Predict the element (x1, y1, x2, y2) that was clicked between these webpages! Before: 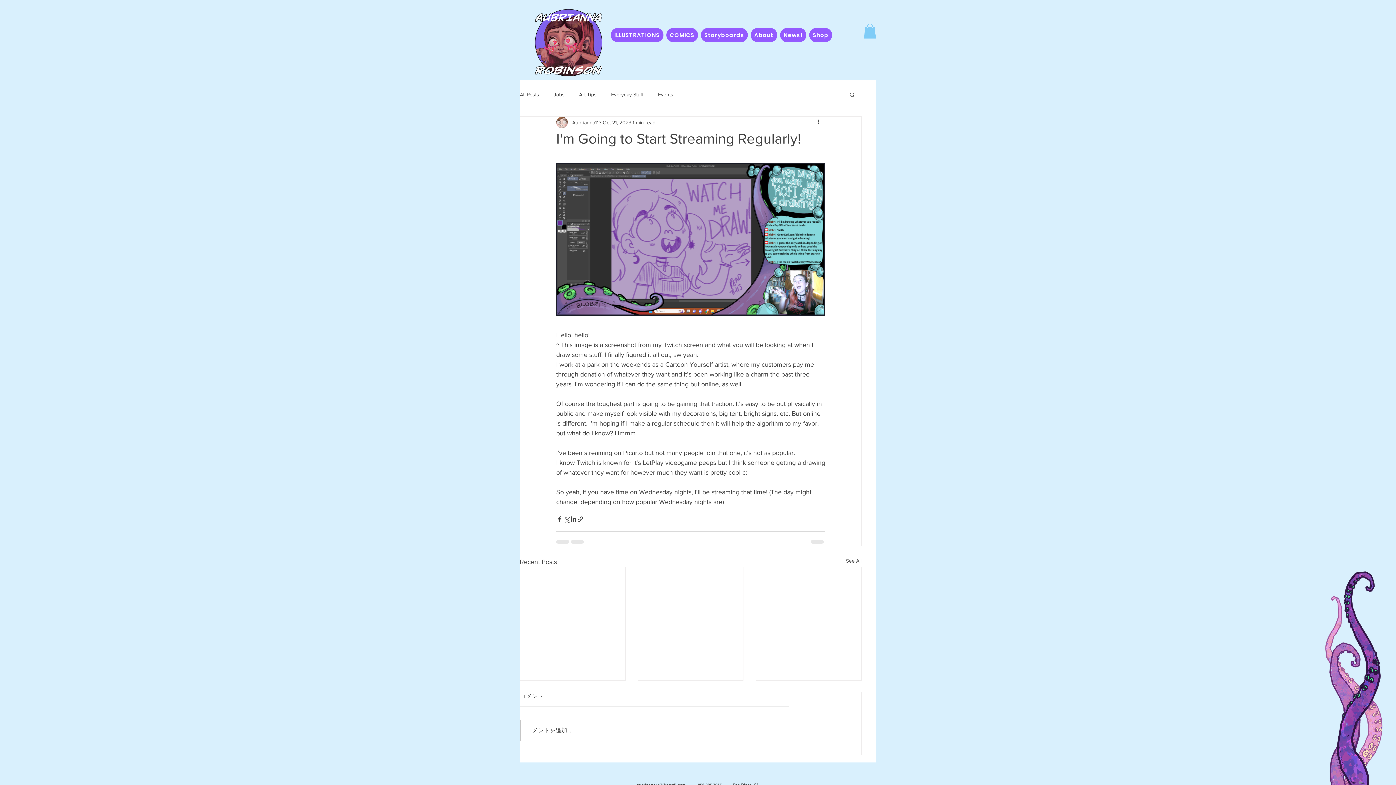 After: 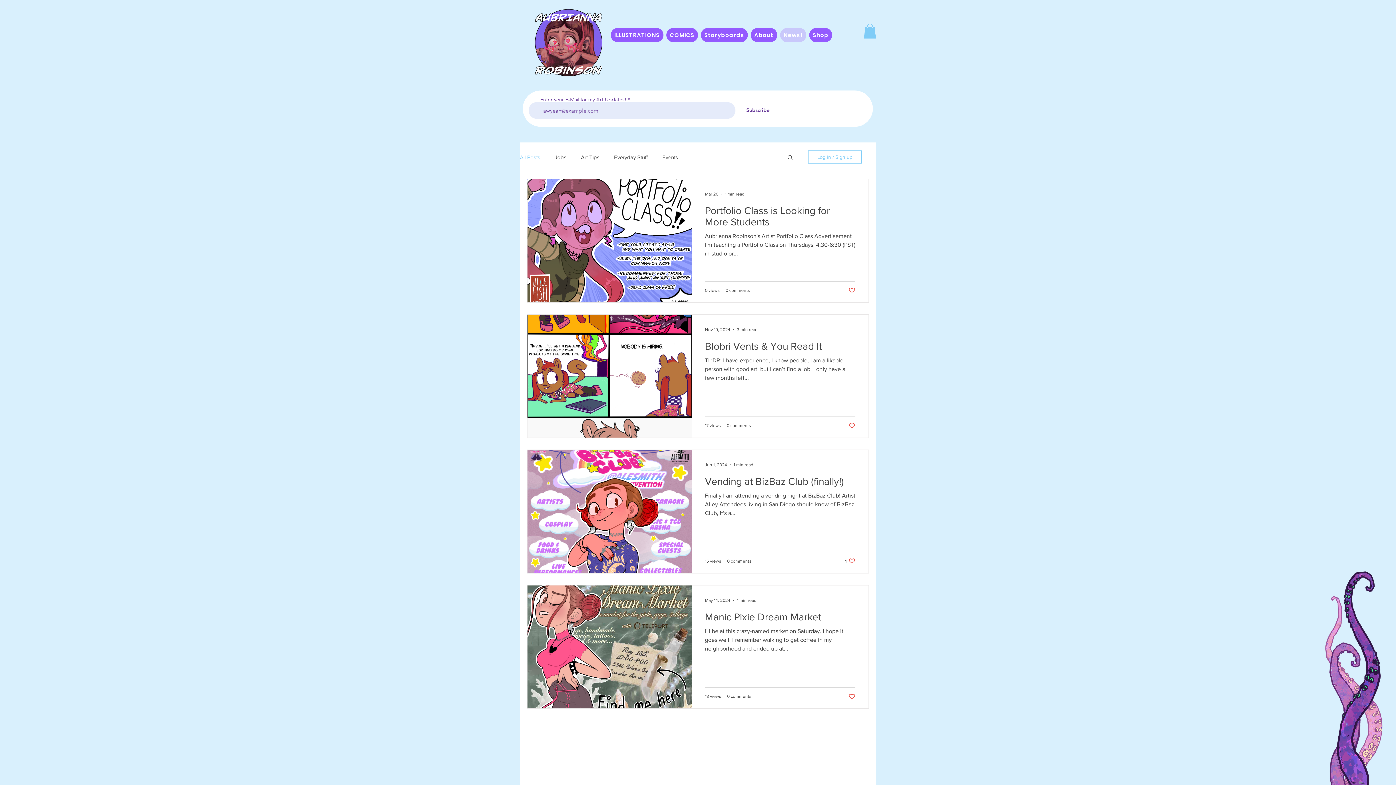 Action: label: News! bbox: (780, 28, 806, 42)